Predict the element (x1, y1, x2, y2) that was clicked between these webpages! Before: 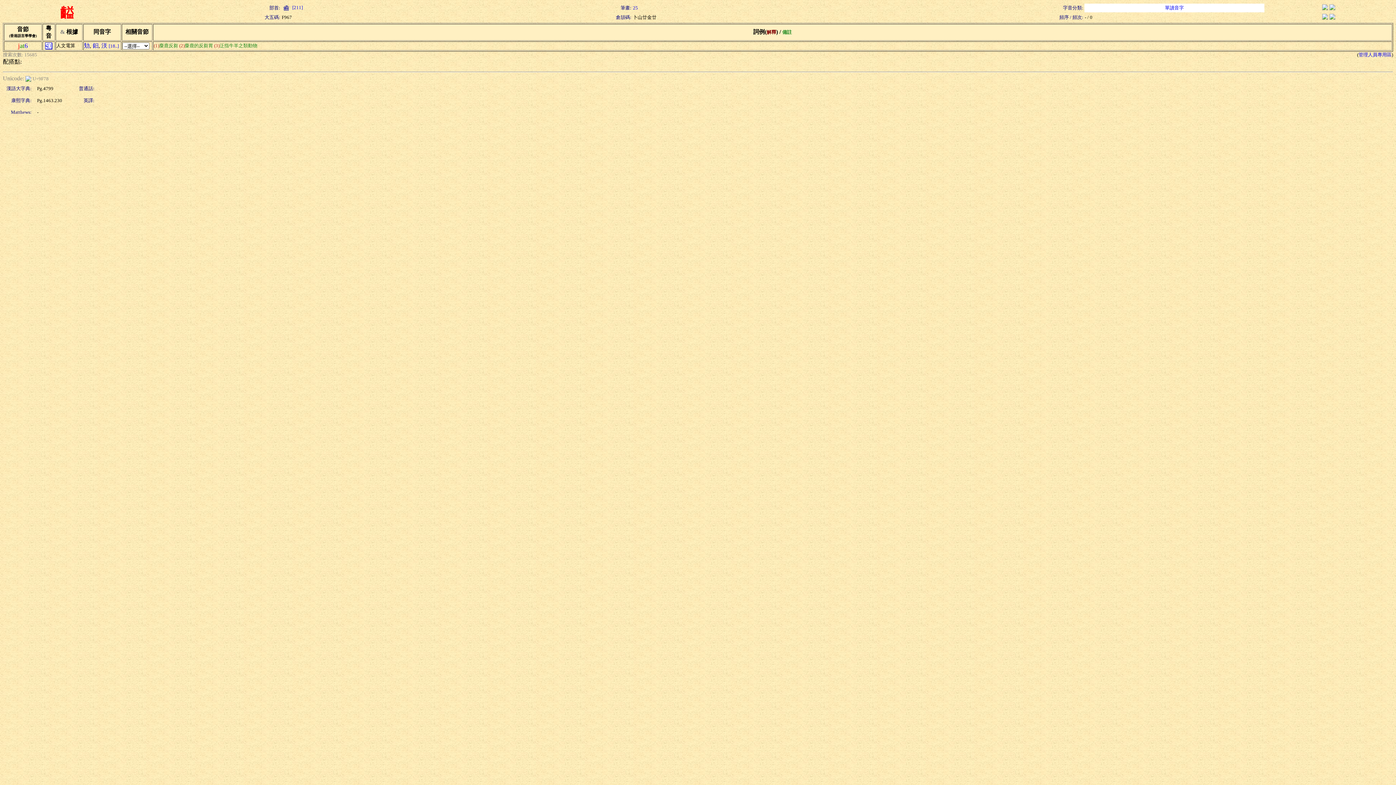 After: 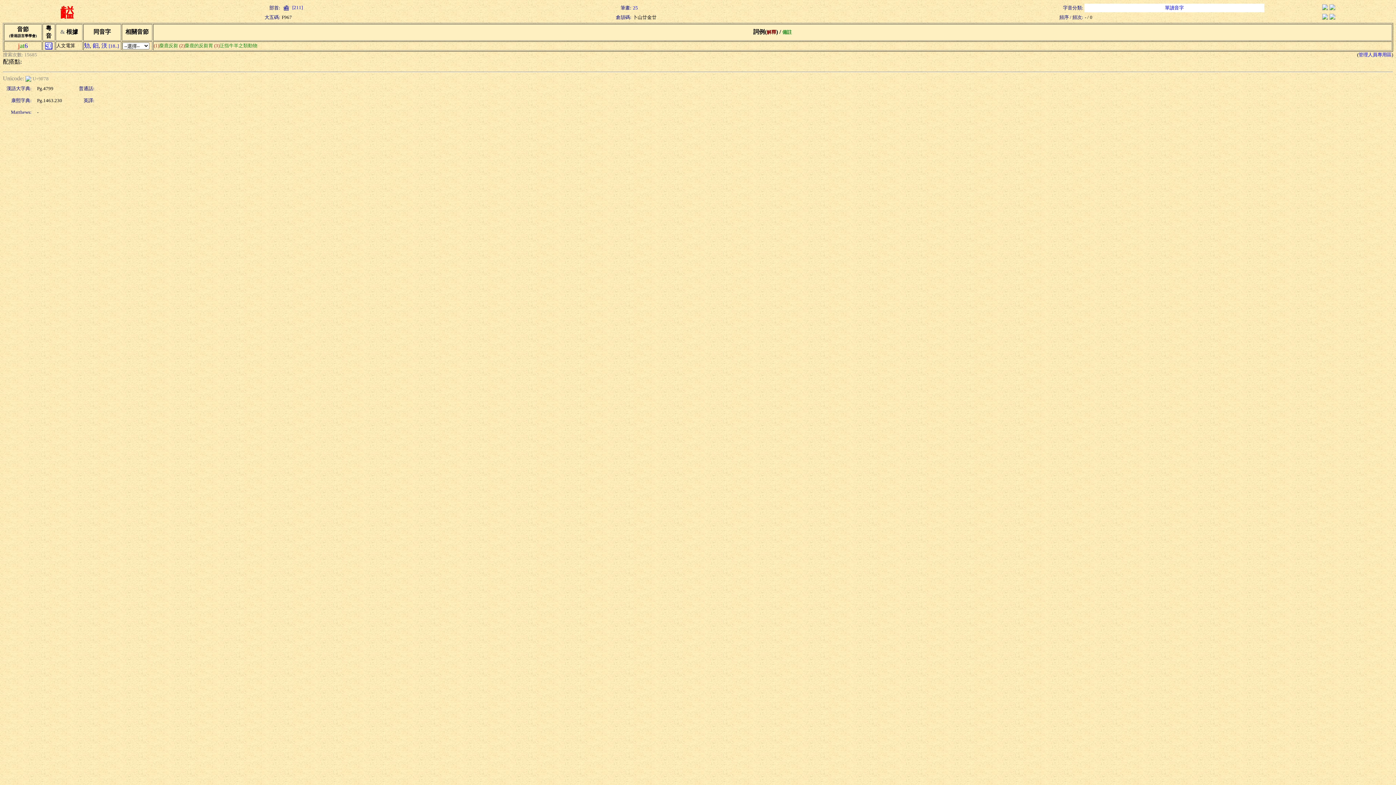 Action: bbox: (25, 75, 31, 81)